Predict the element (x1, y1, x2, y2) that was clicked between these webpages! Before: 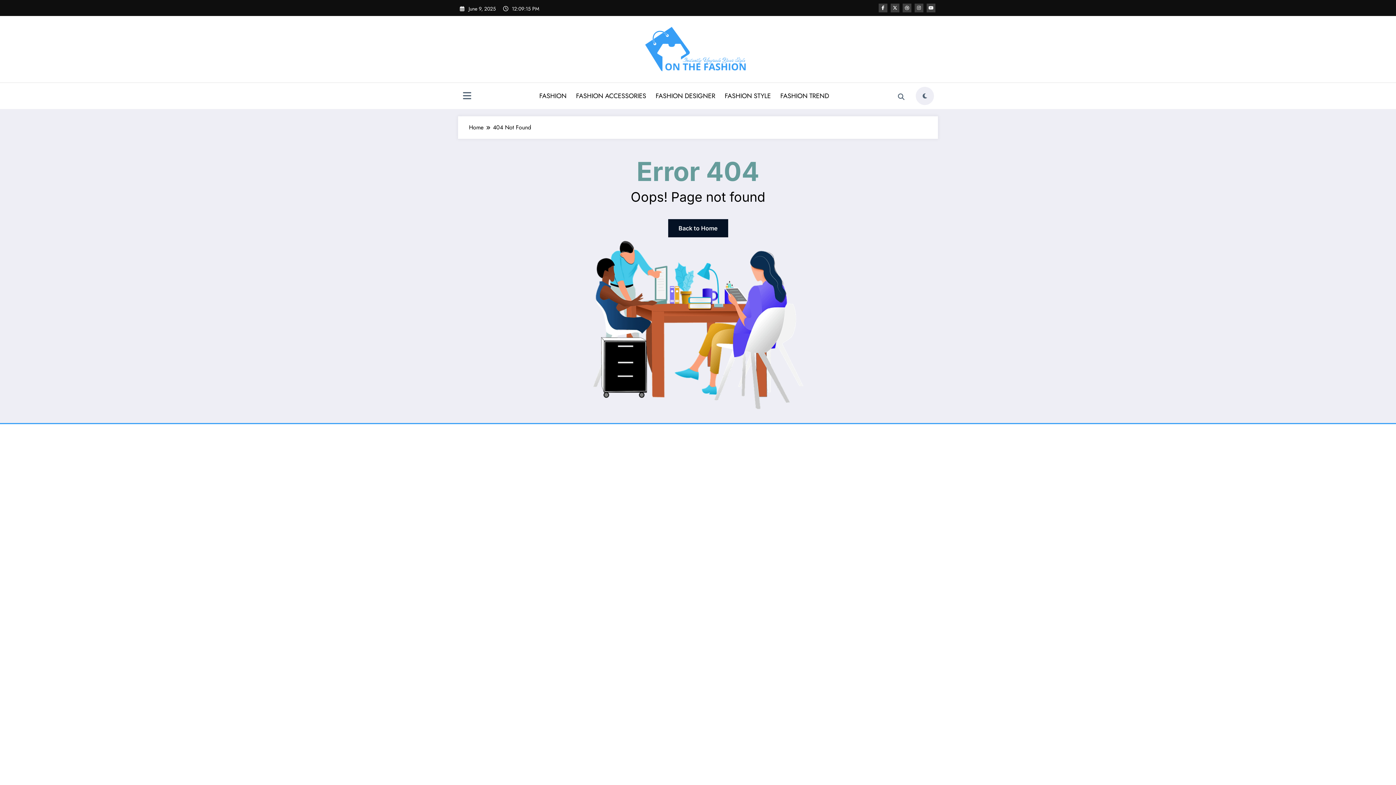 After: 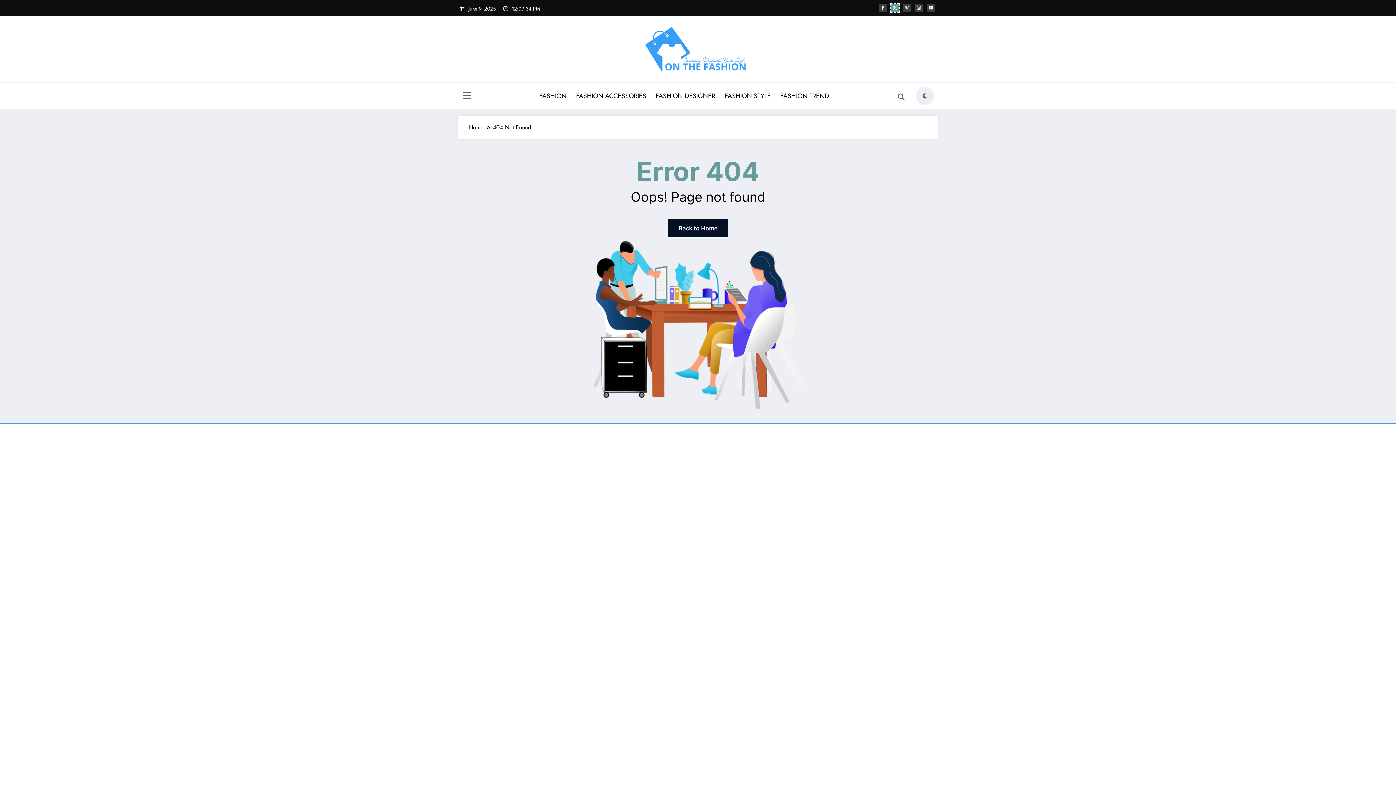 Action: bbox: (890, 3, 899, 12)